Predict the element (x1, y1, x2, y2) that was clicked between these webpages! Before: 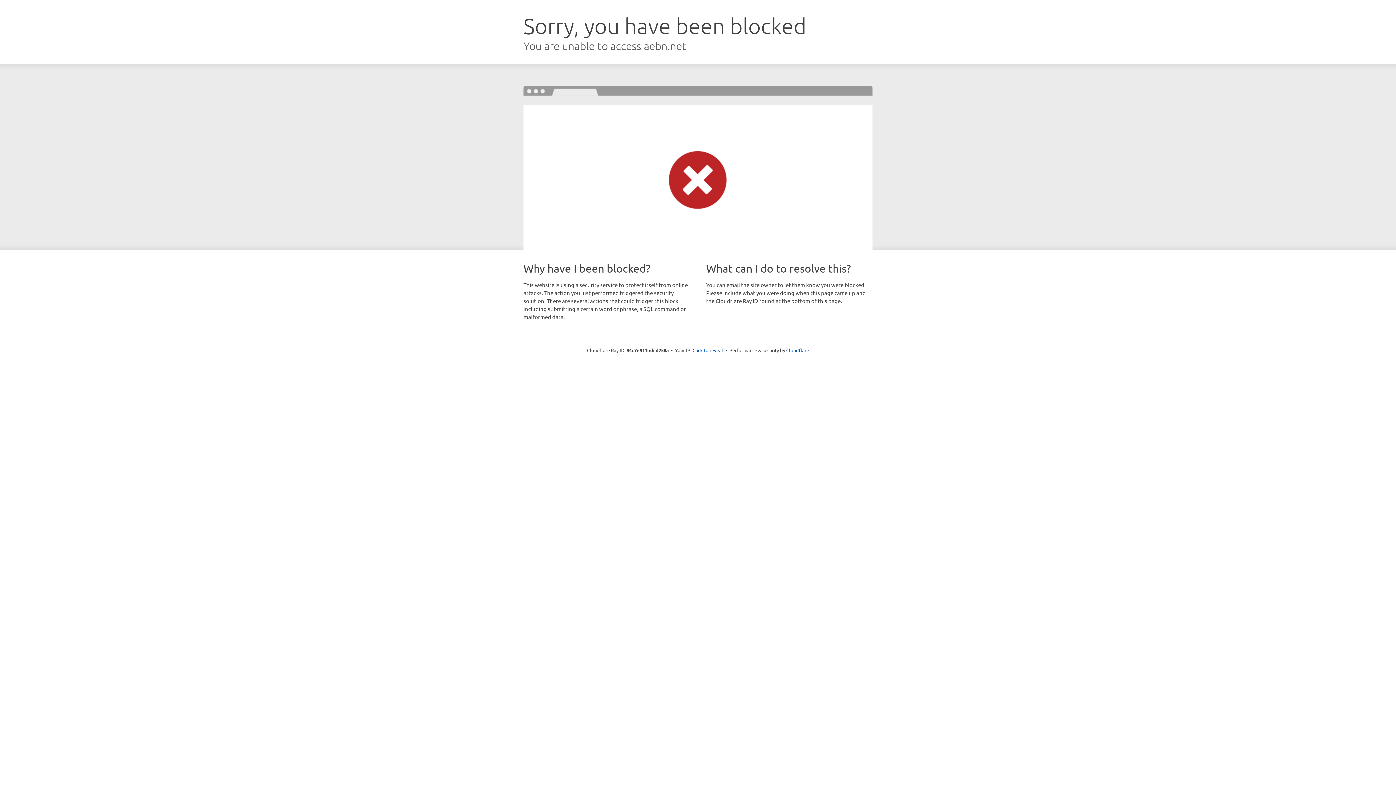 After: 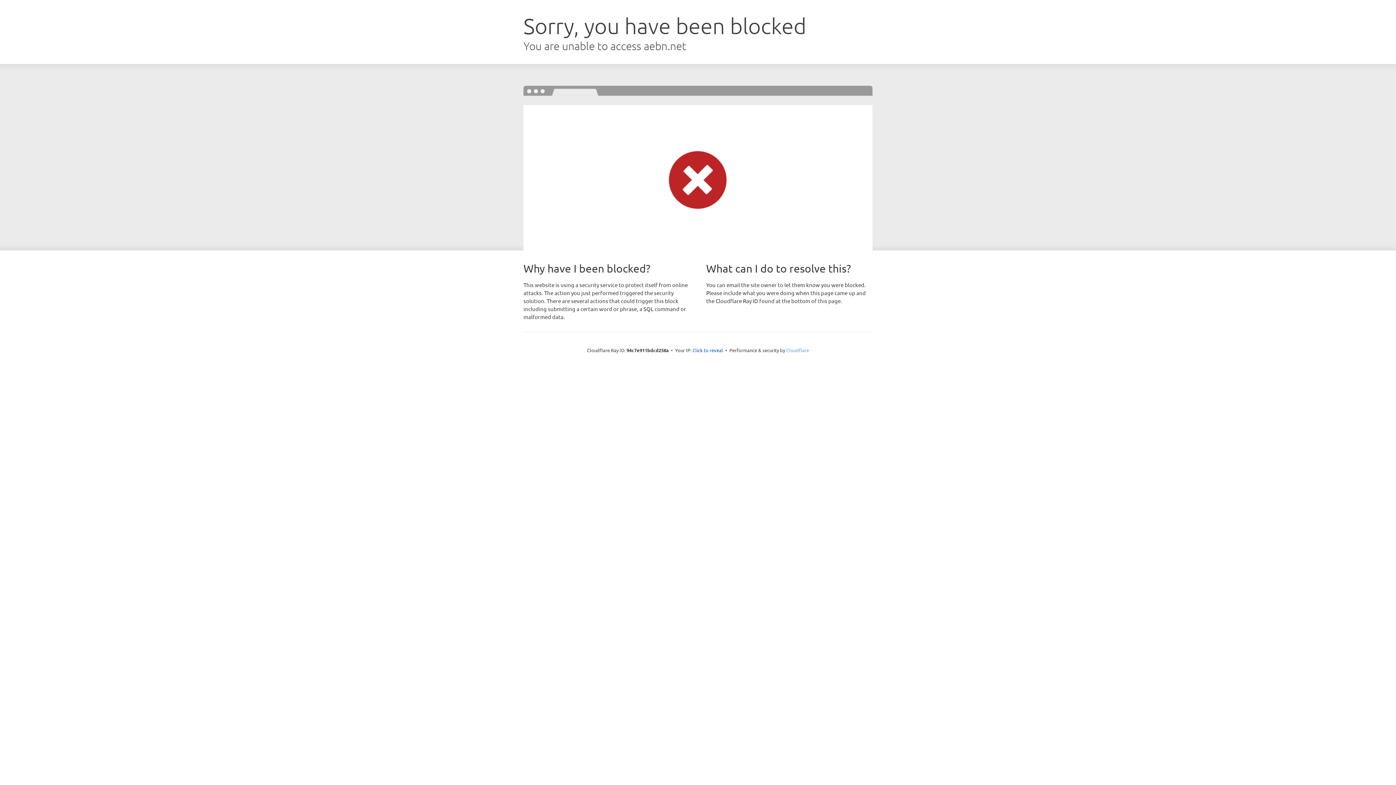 Action: bbox: (786, 347, 809, 353) label: Cloudflare